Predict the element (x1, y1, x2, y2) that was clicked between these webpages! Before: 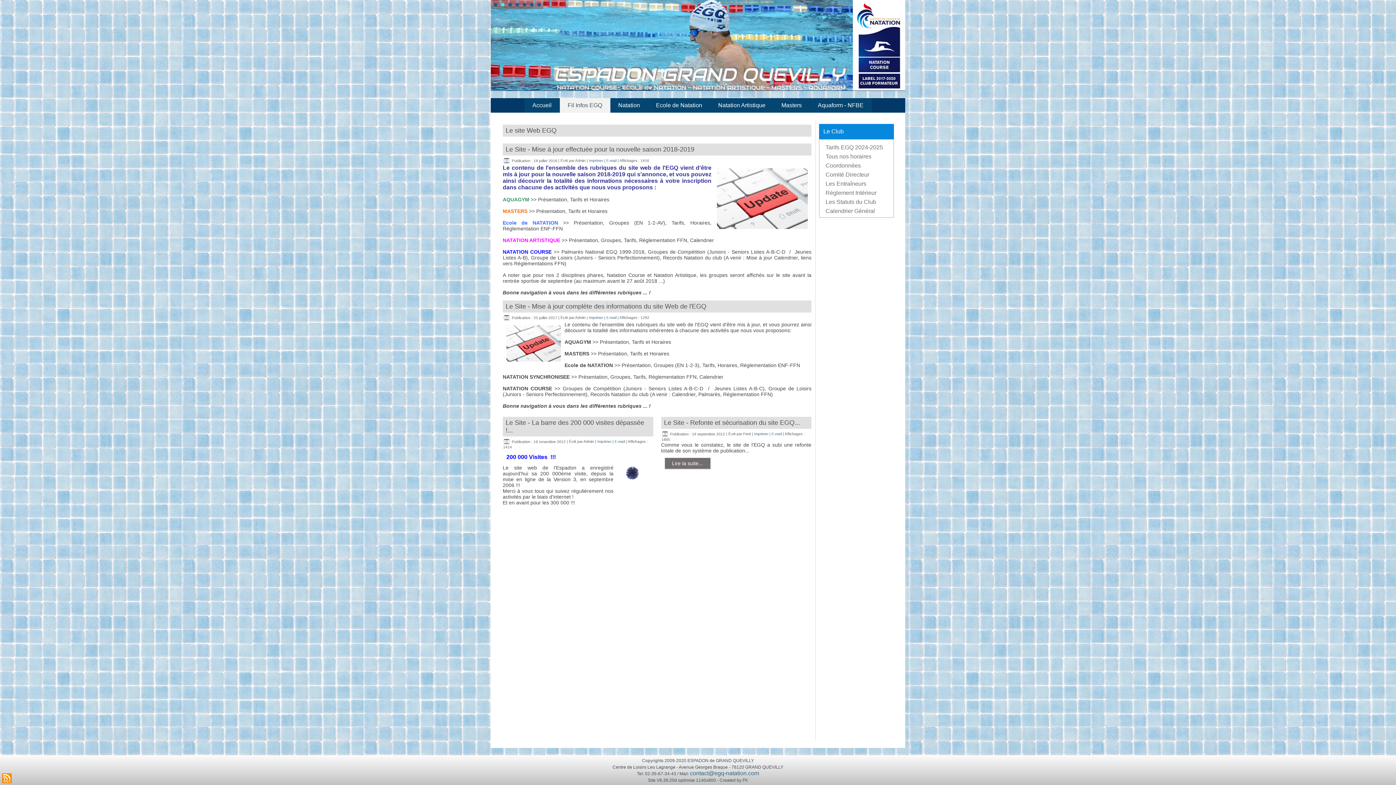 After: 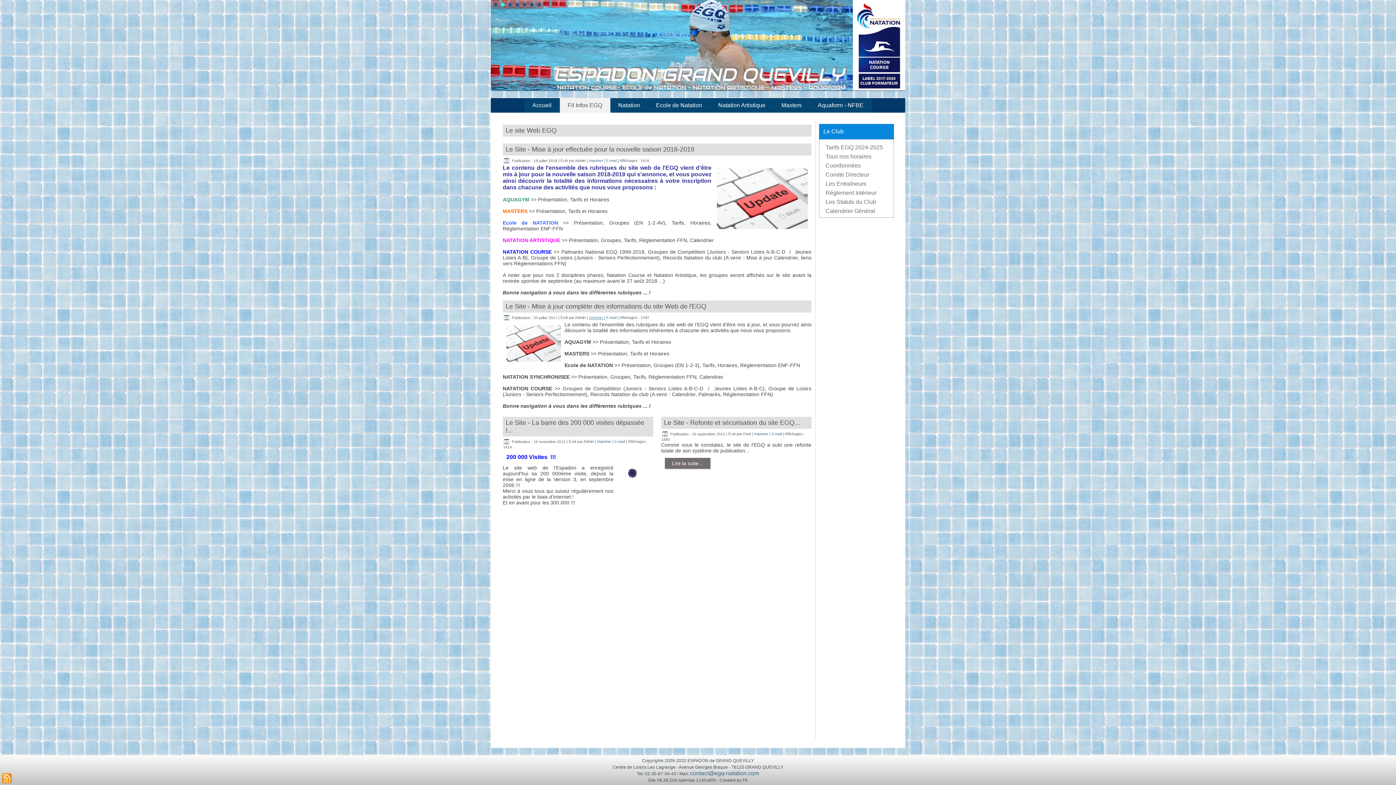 Action: bbox: (589, 315, 604, 319) label: Imprimer 